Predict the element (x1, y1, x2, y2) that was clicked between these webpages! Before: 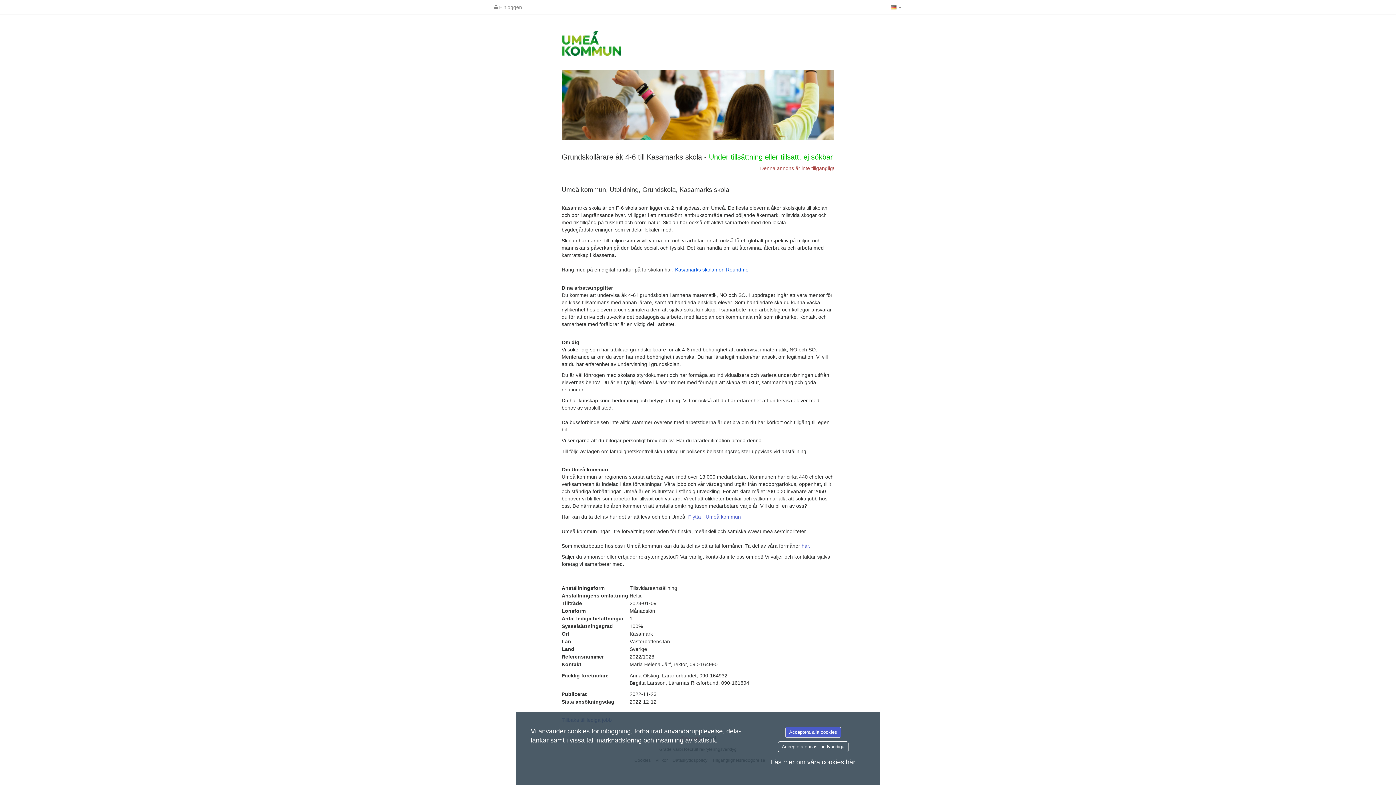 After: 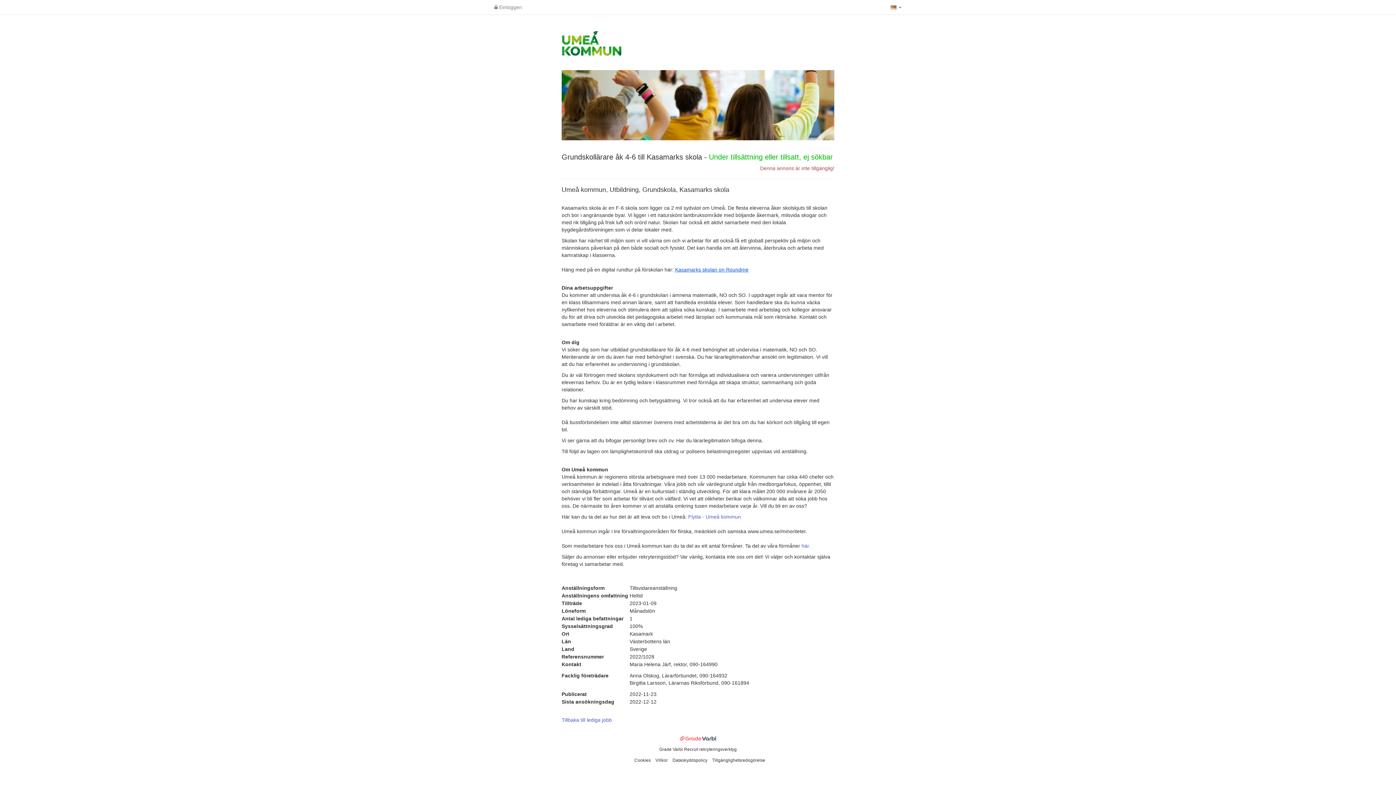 Action: label: Acceptera alla cookies bbox: (785, 727, 841, 738)